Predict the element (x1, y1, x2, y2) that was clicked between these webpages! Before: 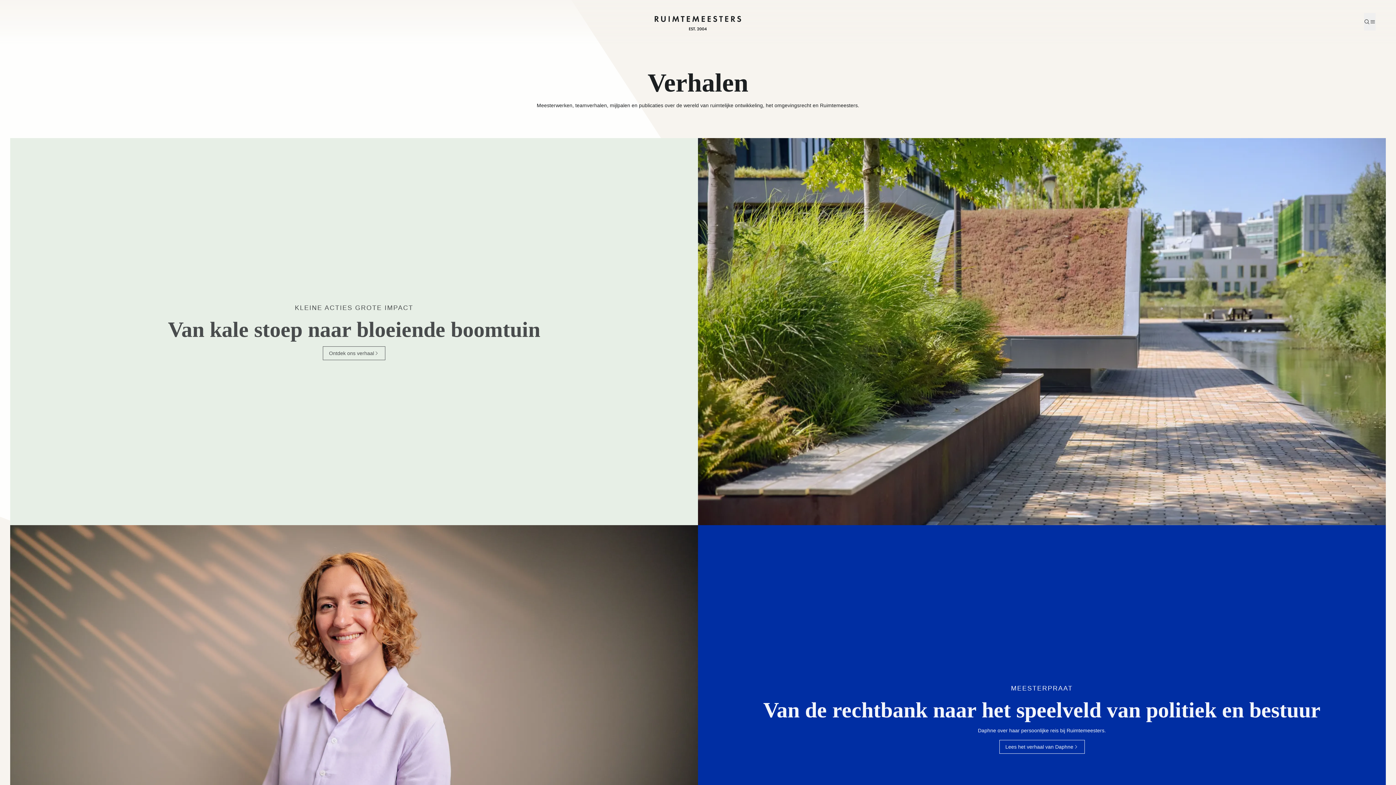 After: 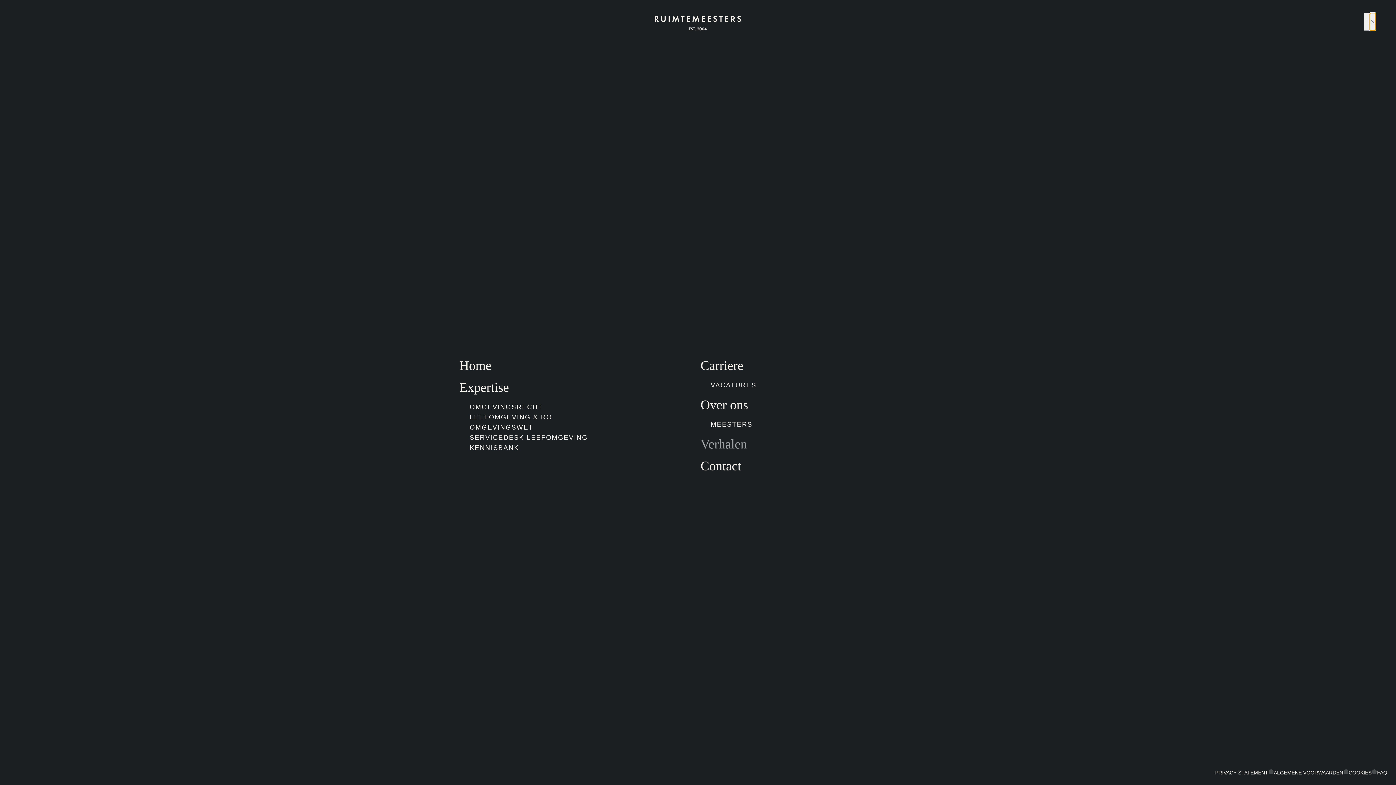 Action: bbox: (1370, 18, 1376, 24)